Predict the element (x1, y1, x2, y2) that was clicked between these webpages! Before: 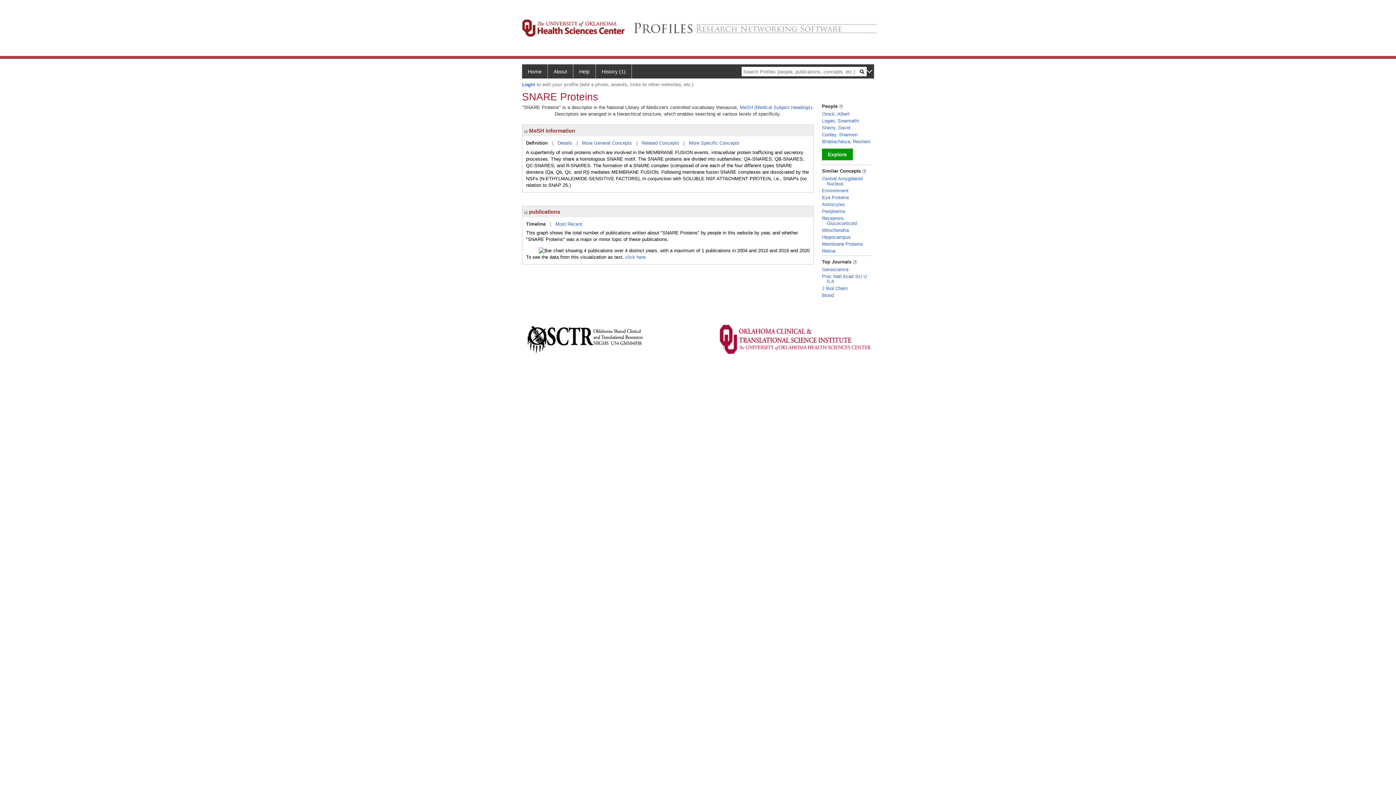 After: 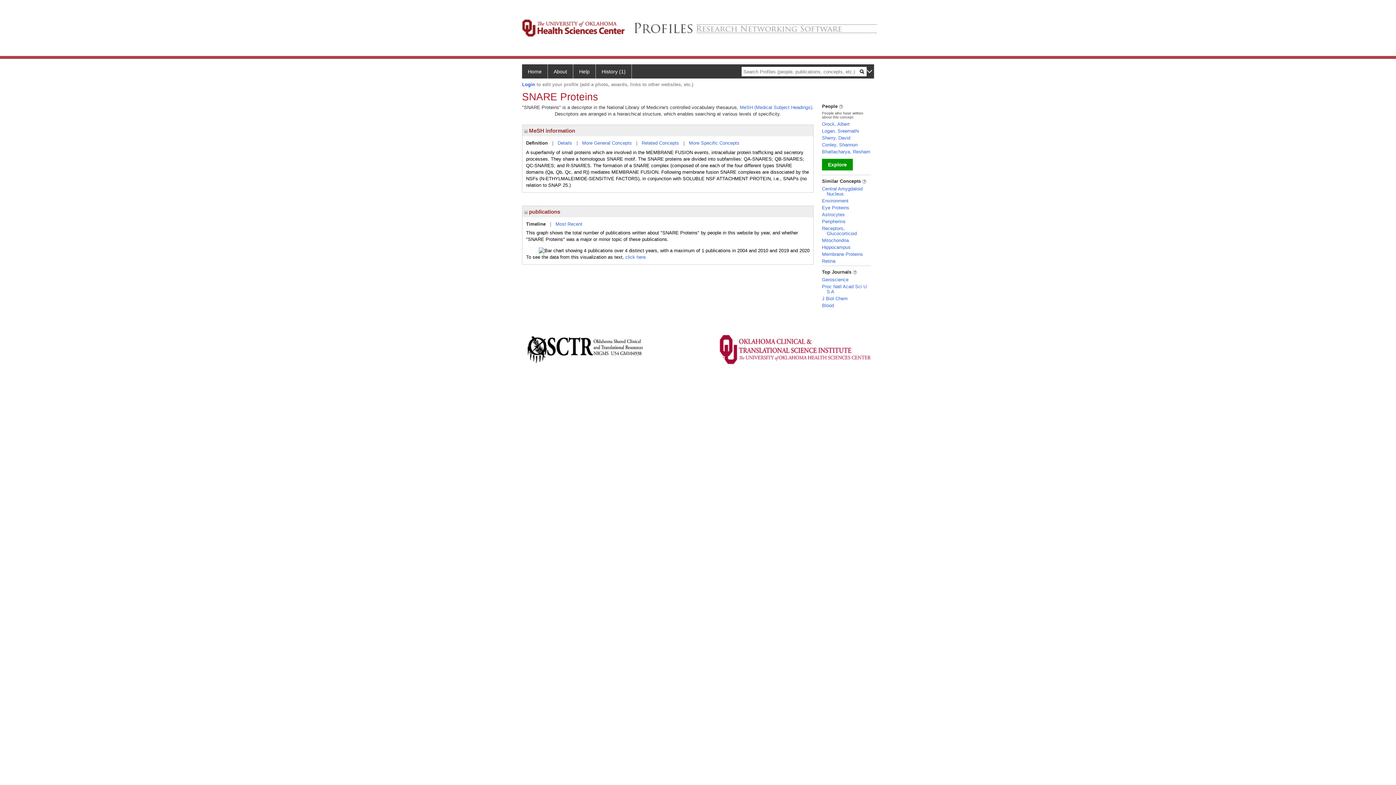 Action: bbox: (839, 103, 843, 109)